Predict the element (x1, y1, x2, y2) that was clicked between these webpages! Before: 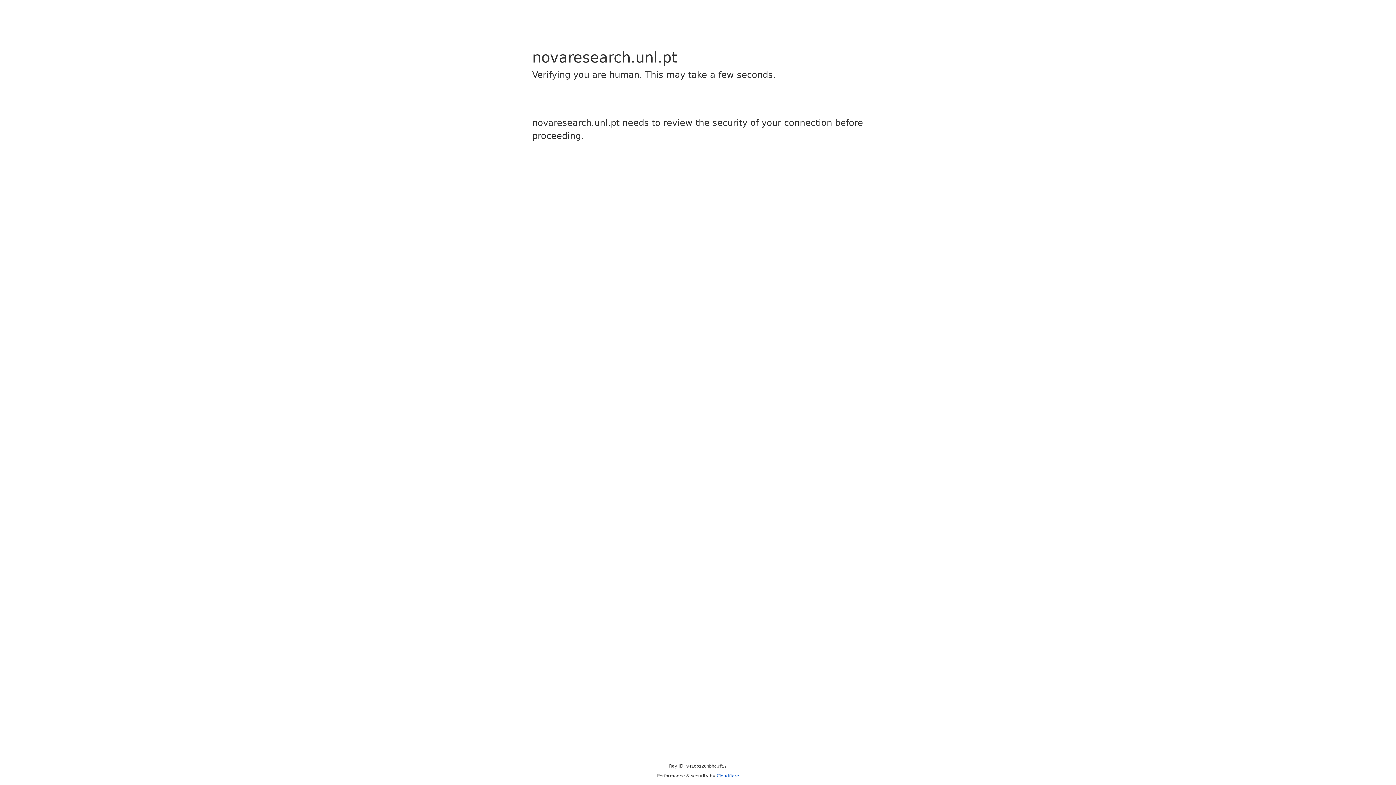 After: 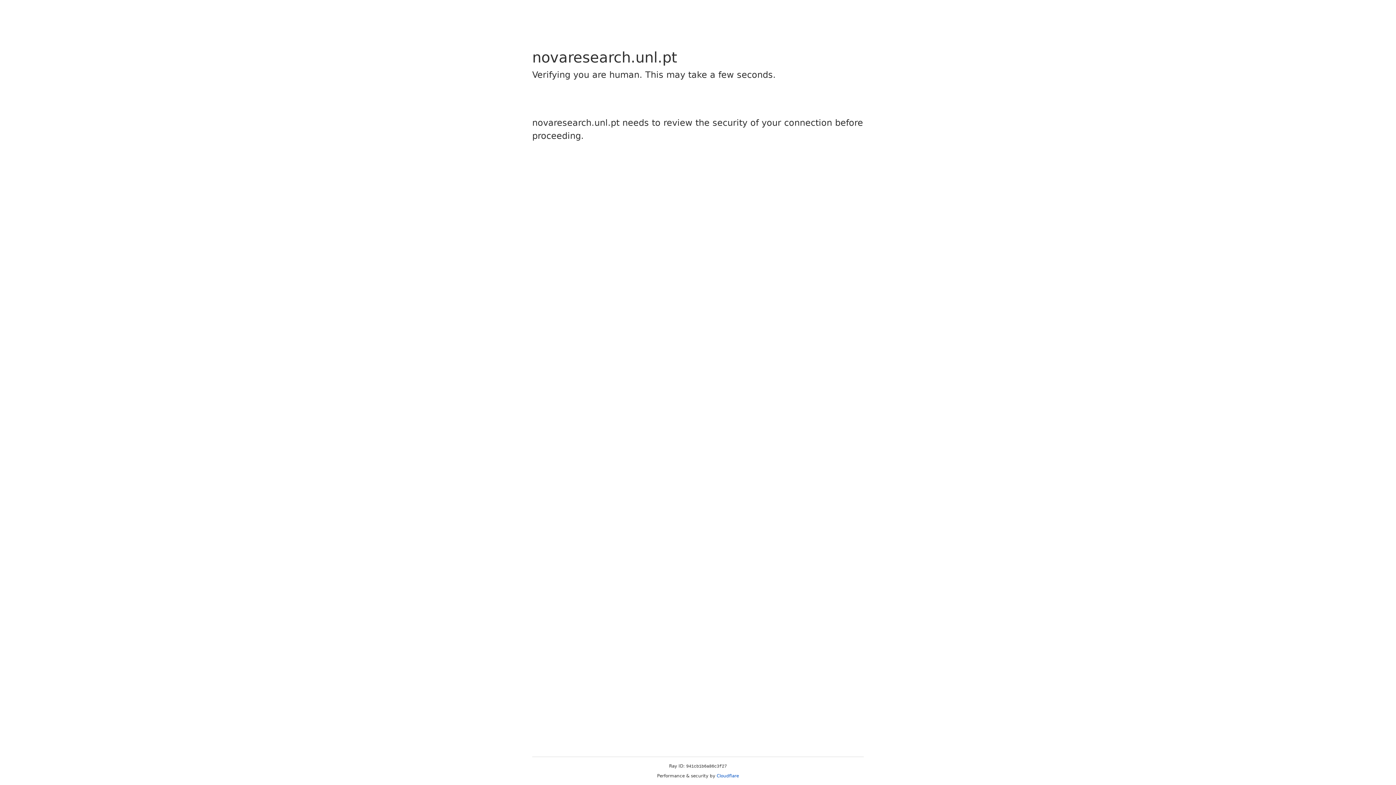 Action: label: Cloudflare bbox: (716, 773, 739, 778)